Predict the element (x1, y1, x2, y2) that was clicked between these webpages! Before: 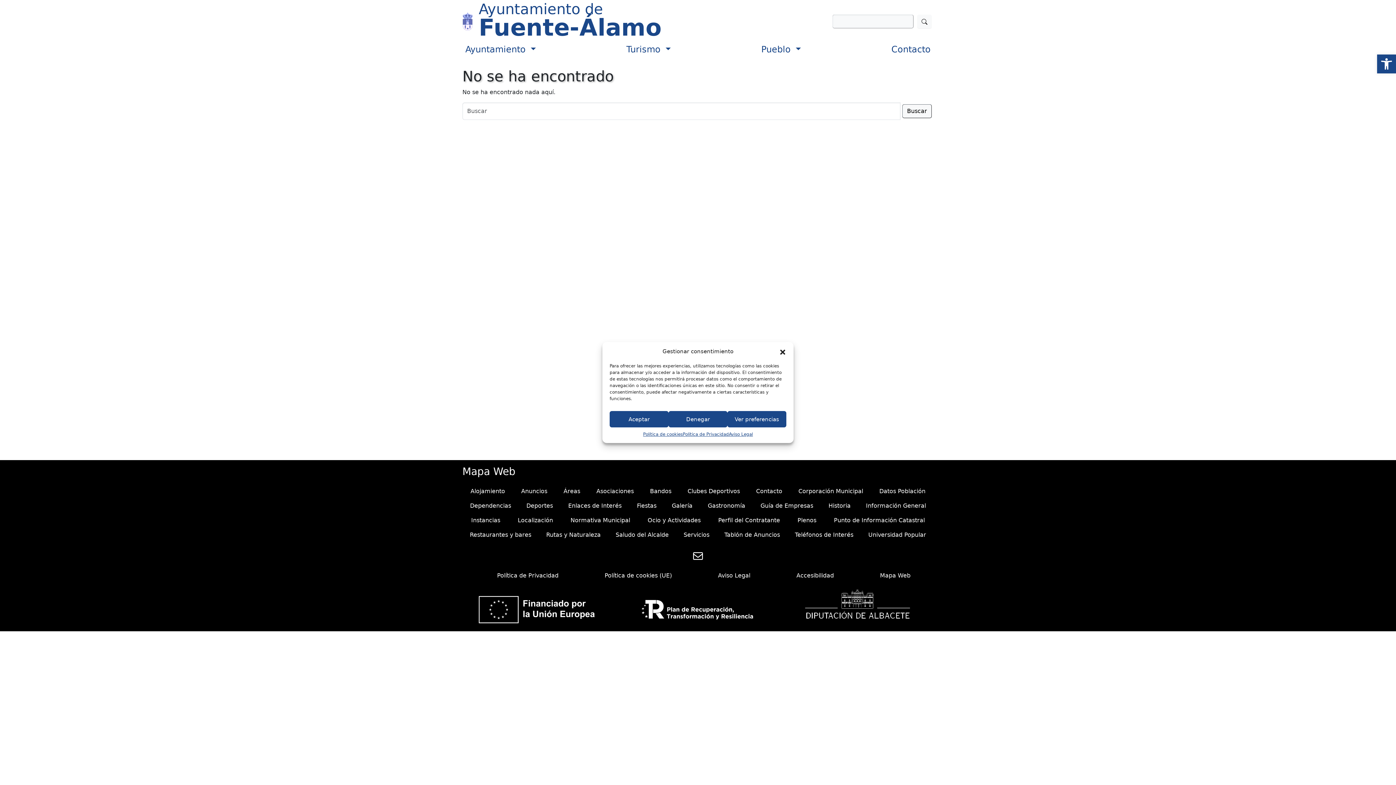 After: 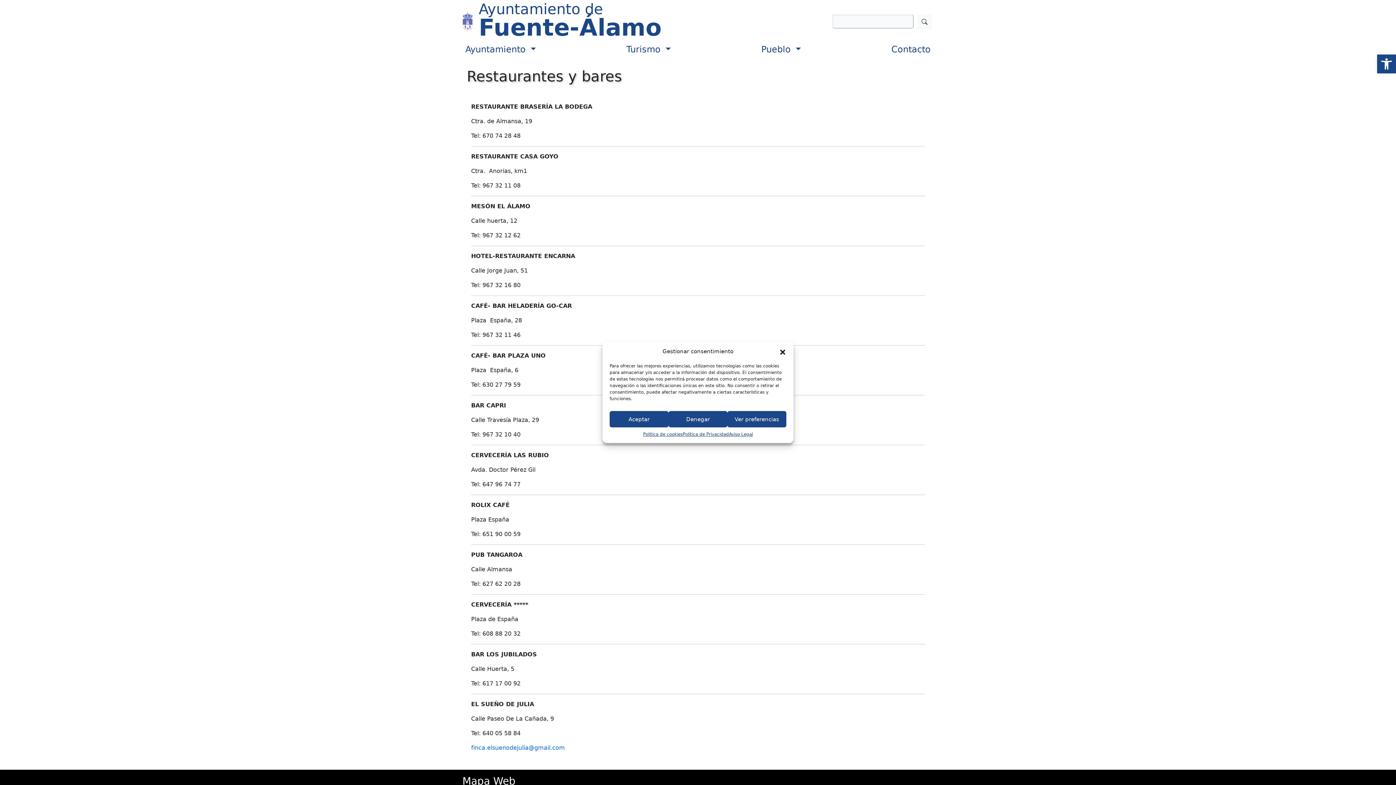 Action: bbox: (464, 528, 537, 542) label: Restaurantes y bares